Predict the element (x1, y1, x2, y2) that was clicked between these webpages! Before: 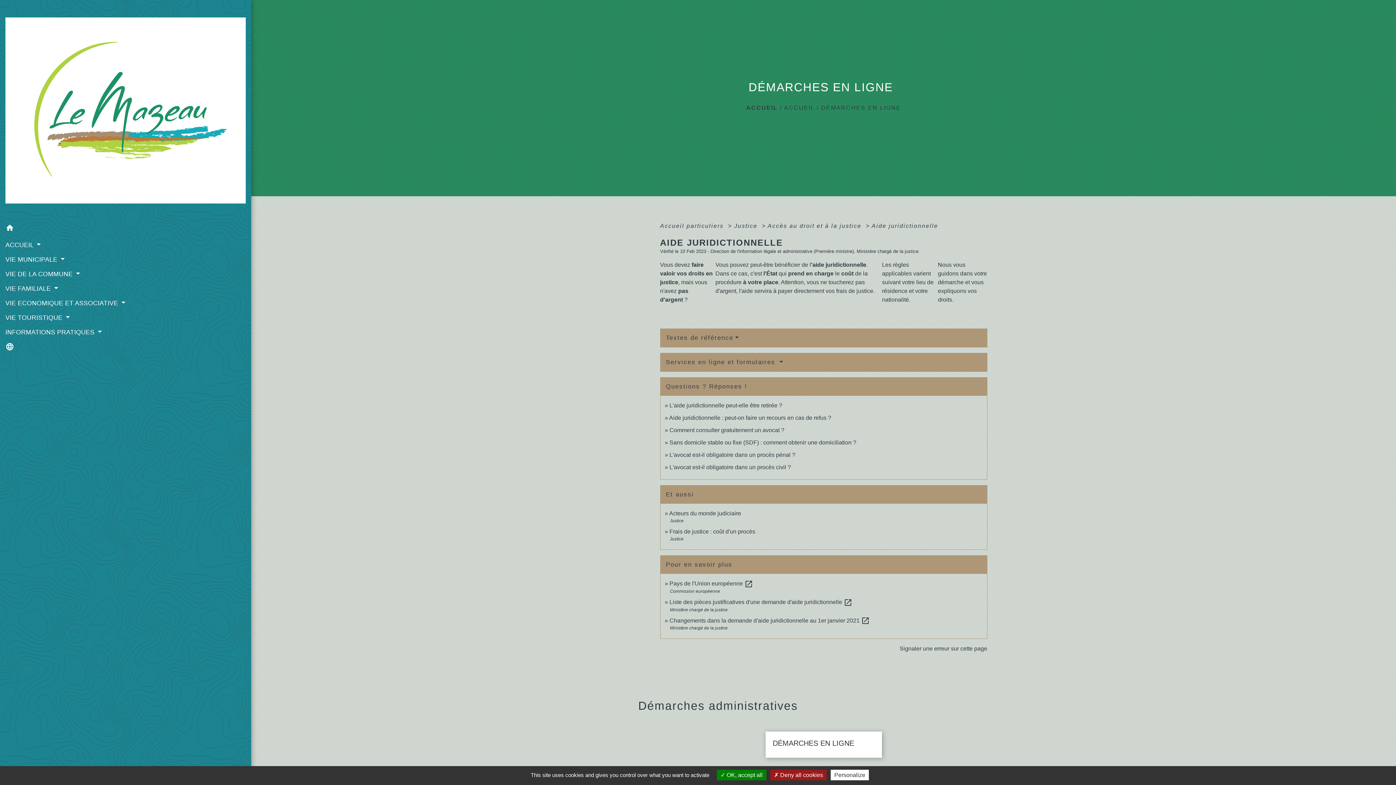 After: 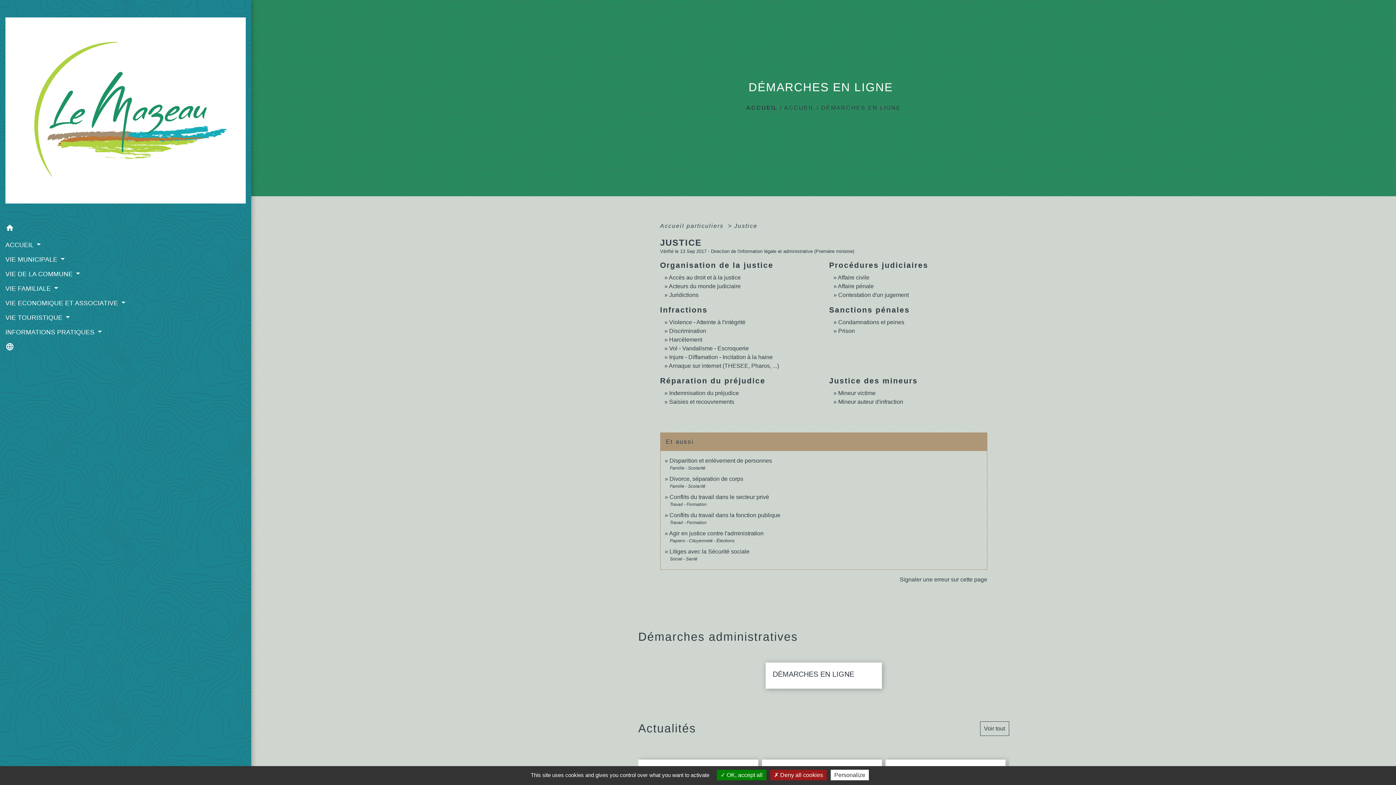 Action: label: Justice  bbox: (734, 222, 759, 229)